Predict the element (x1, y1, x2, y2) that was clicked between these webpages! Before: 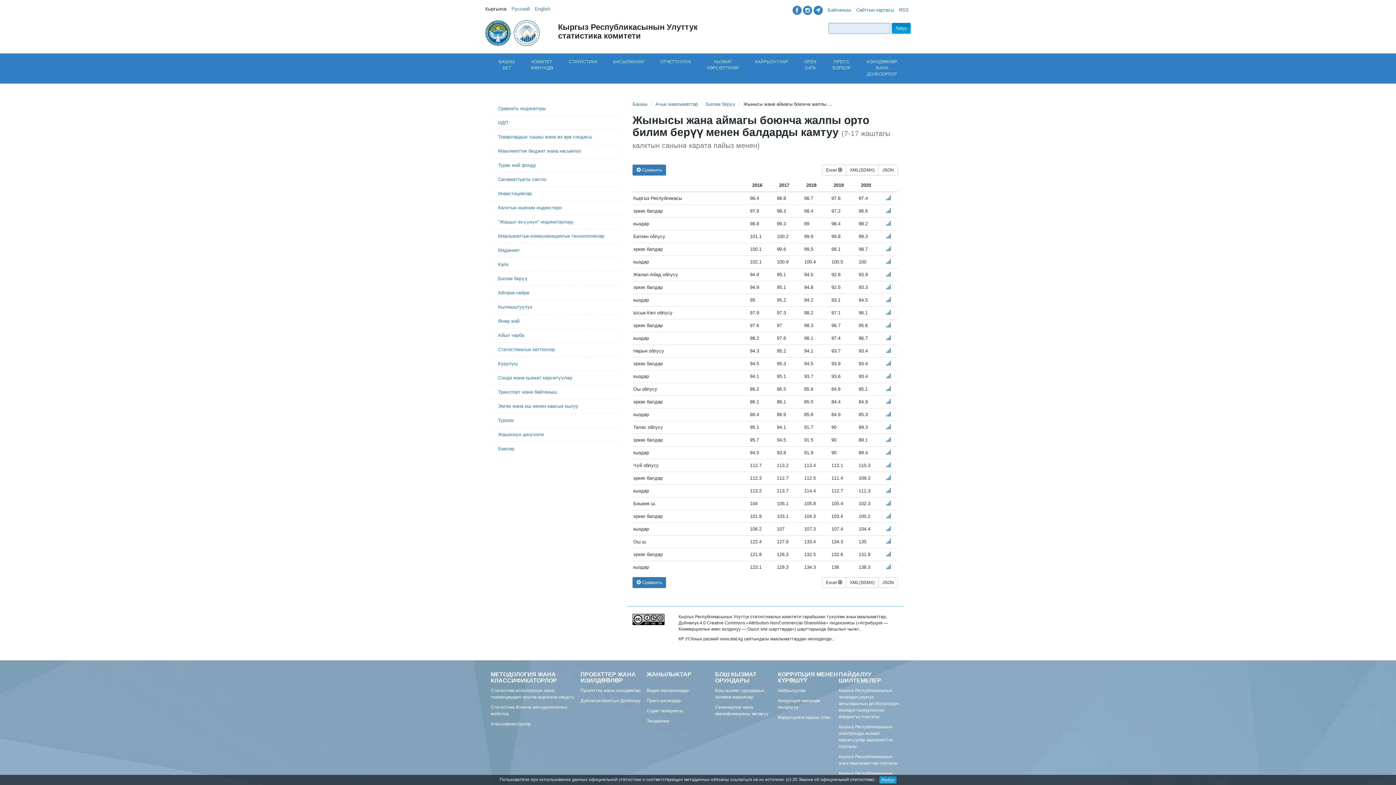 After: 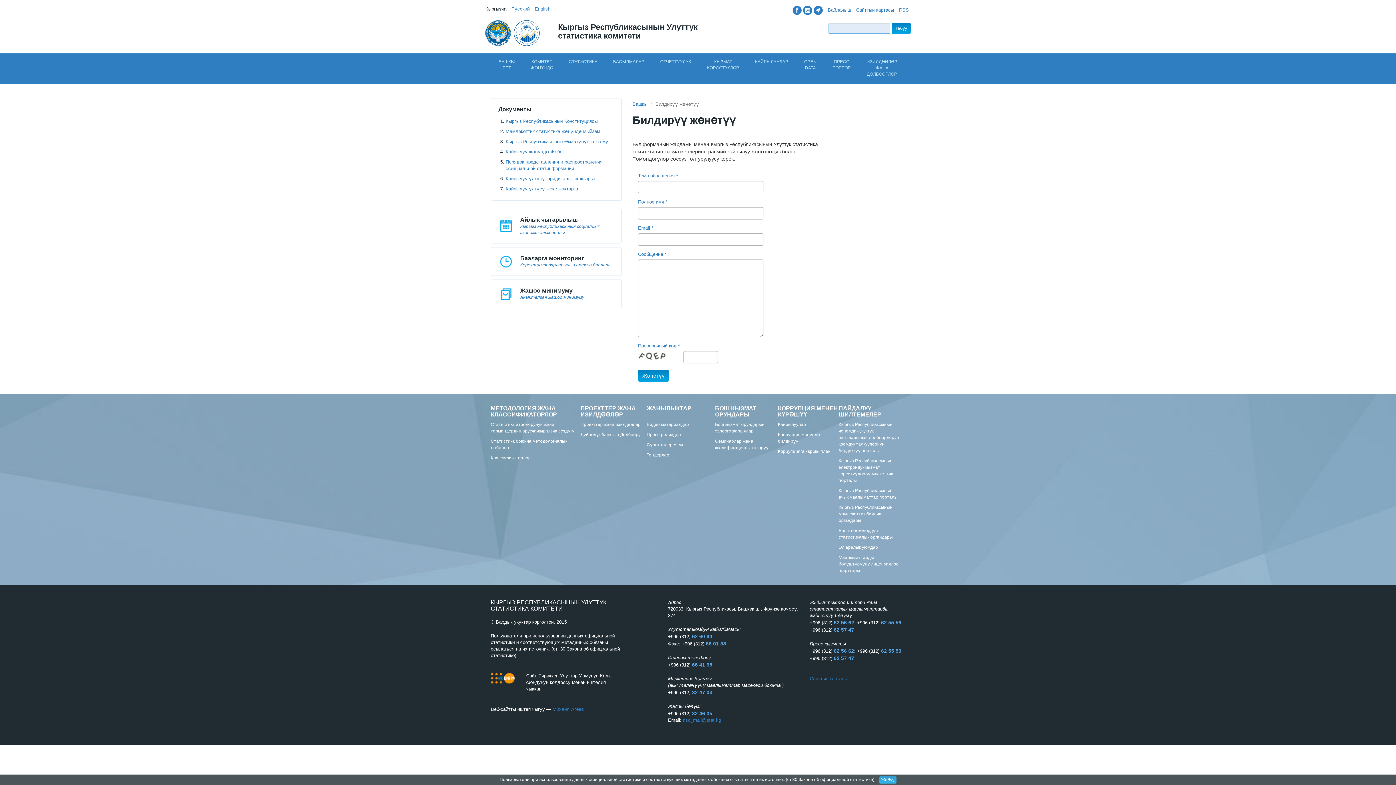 Action: label: Кайрылуулар bbox: (778, 688, 806, 693)